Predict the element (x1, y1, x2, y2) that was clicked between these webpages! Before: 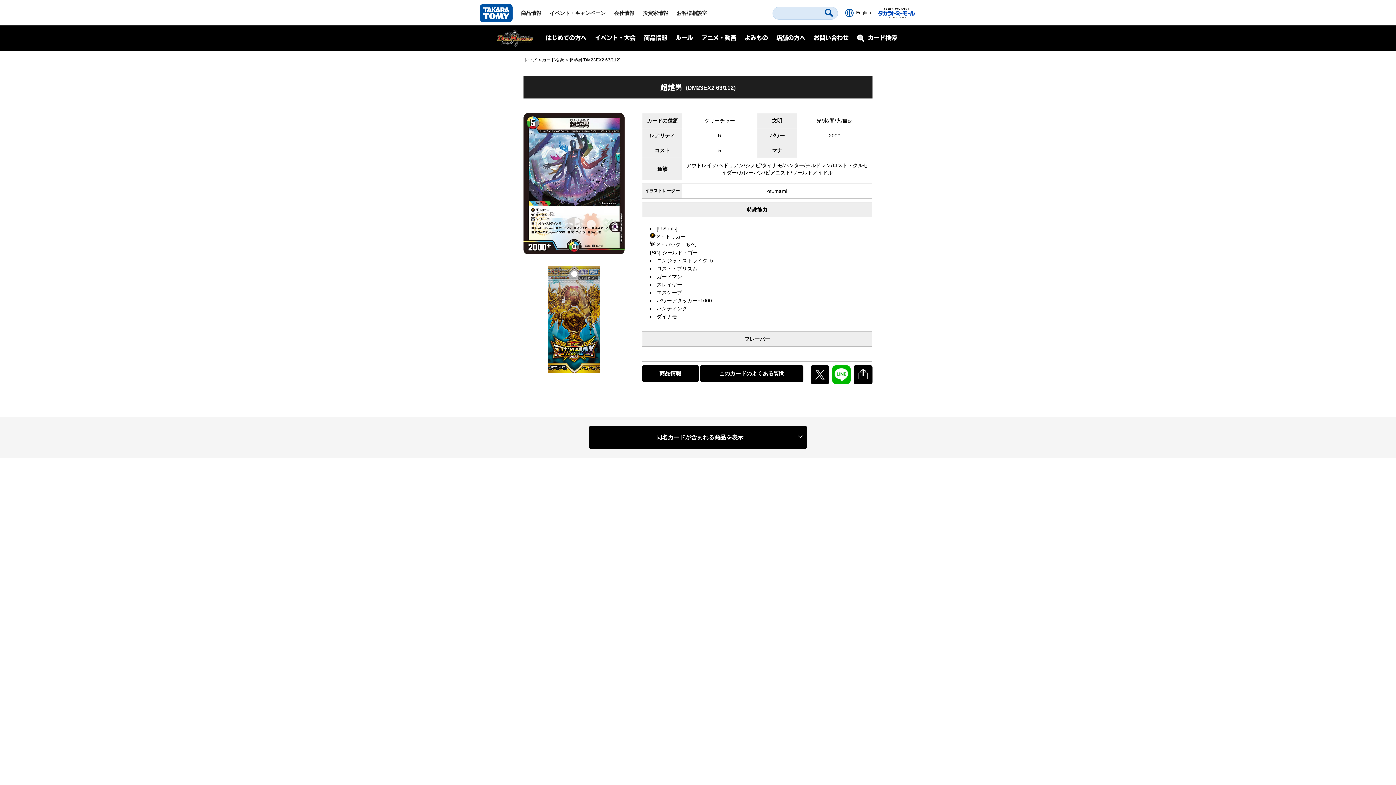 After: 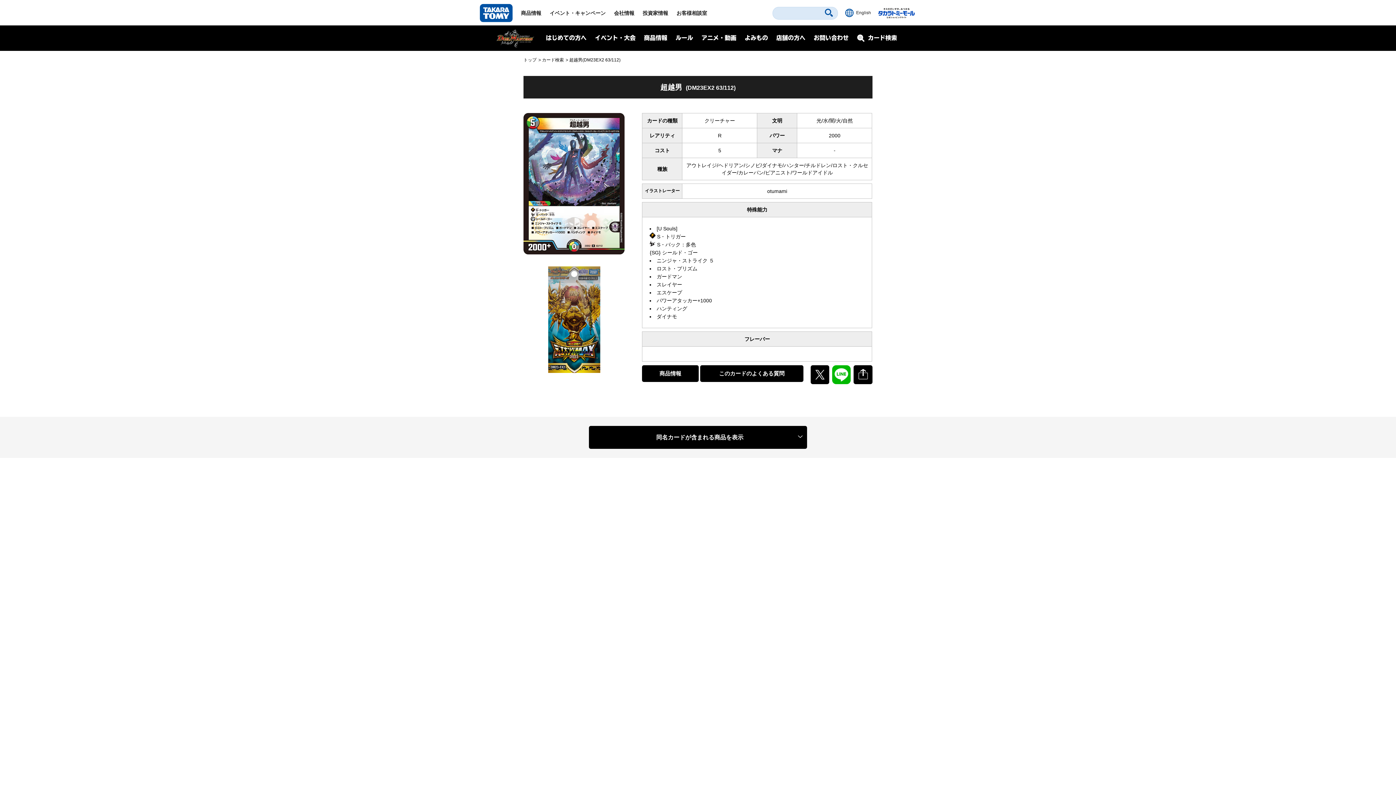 Action: bbox: (810, 365, 829, 370)